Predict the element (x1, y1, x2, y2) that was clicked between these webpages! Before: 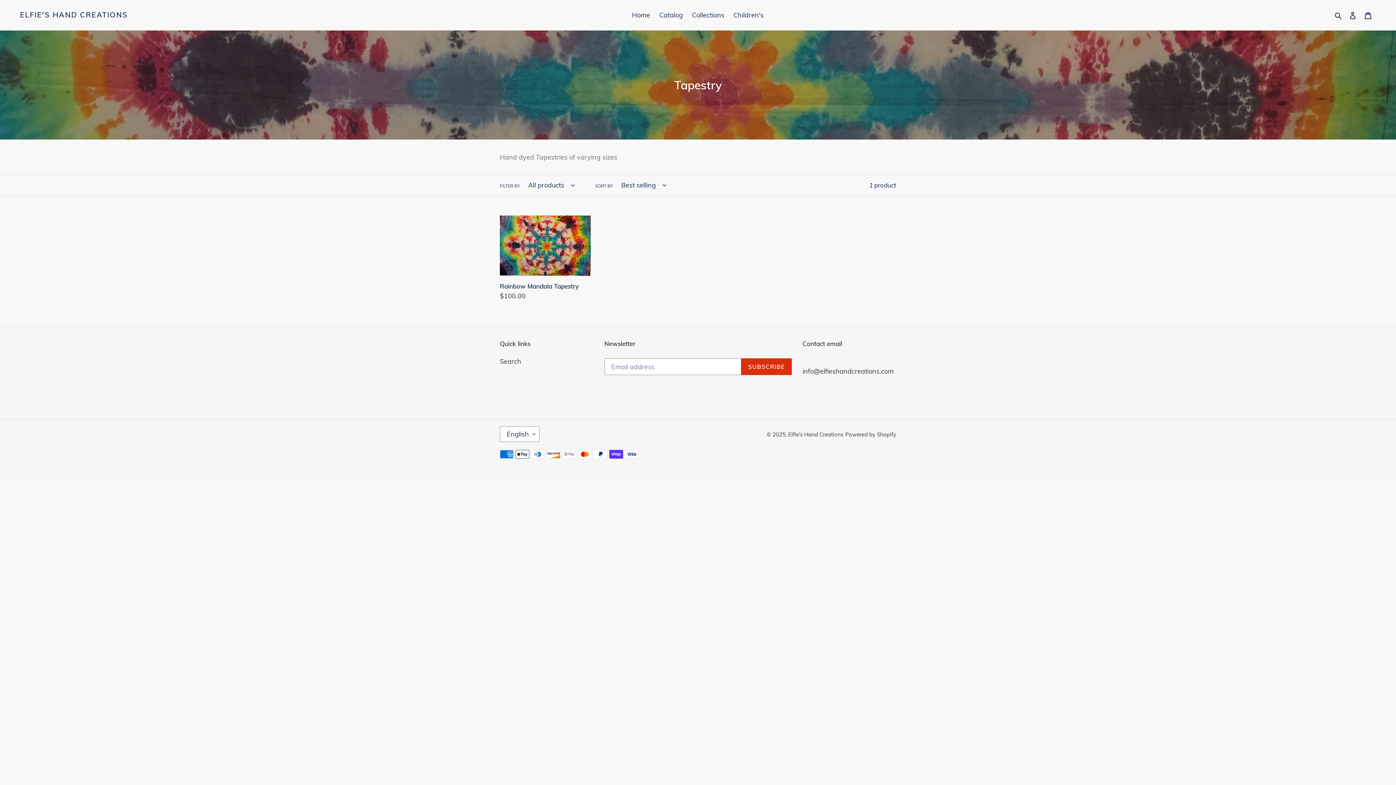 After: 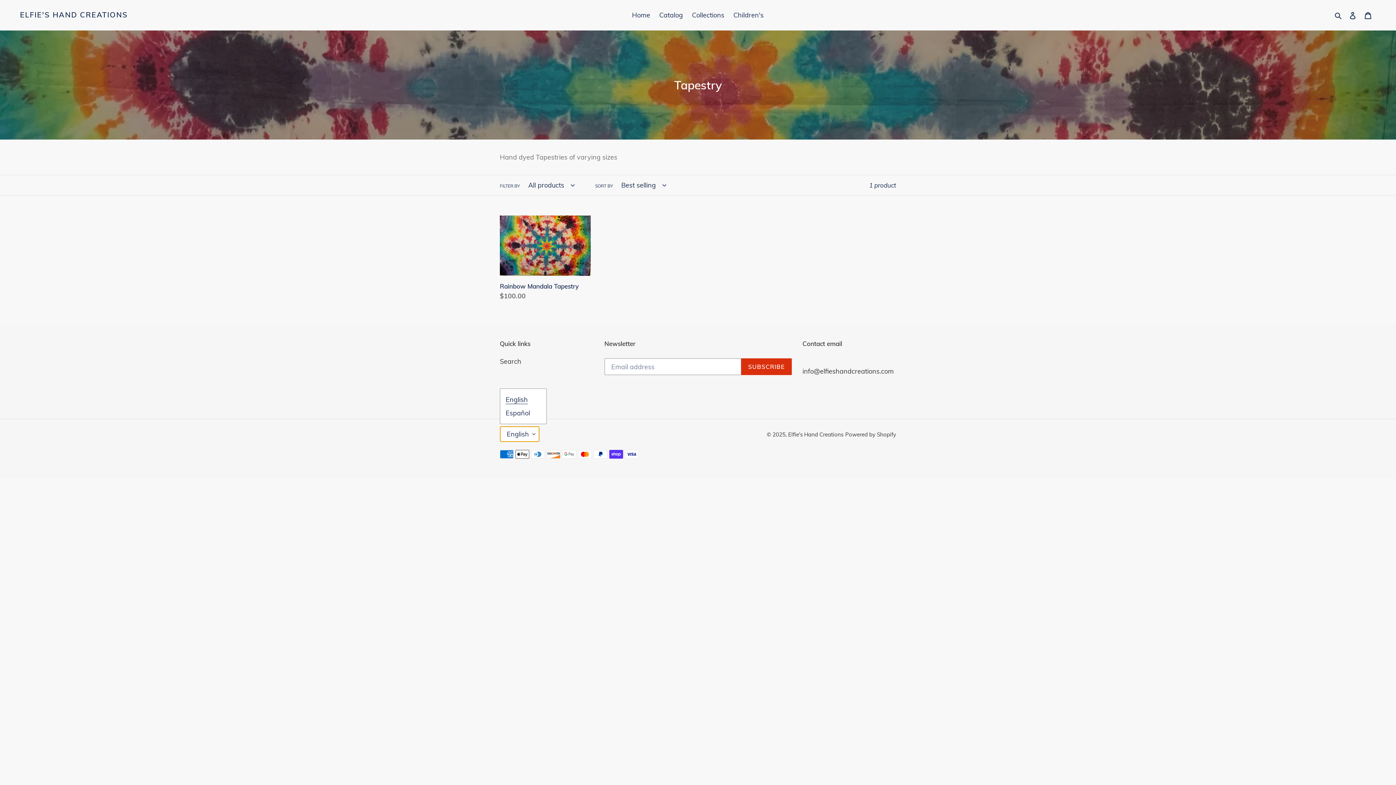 Action: label: English bbox: (500, 426, 539, 442)